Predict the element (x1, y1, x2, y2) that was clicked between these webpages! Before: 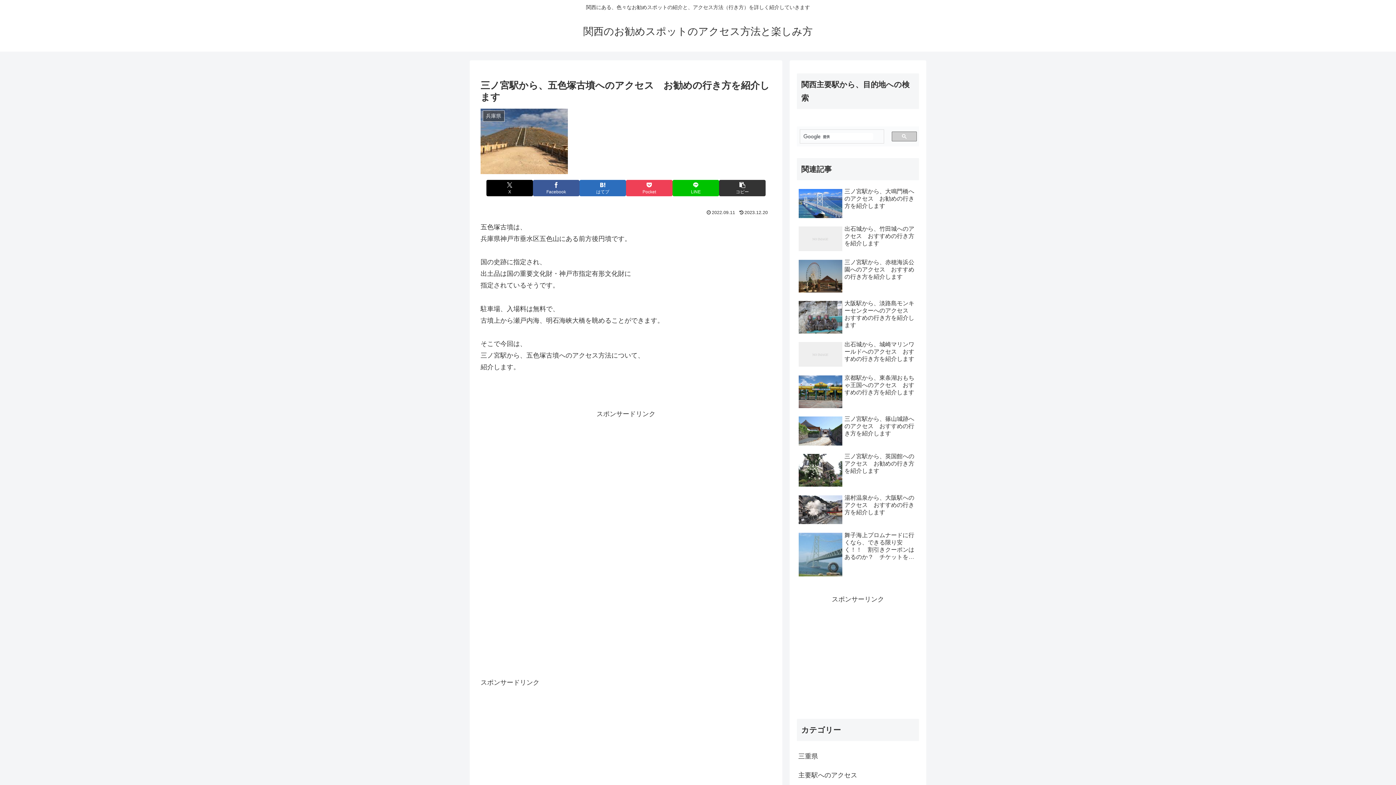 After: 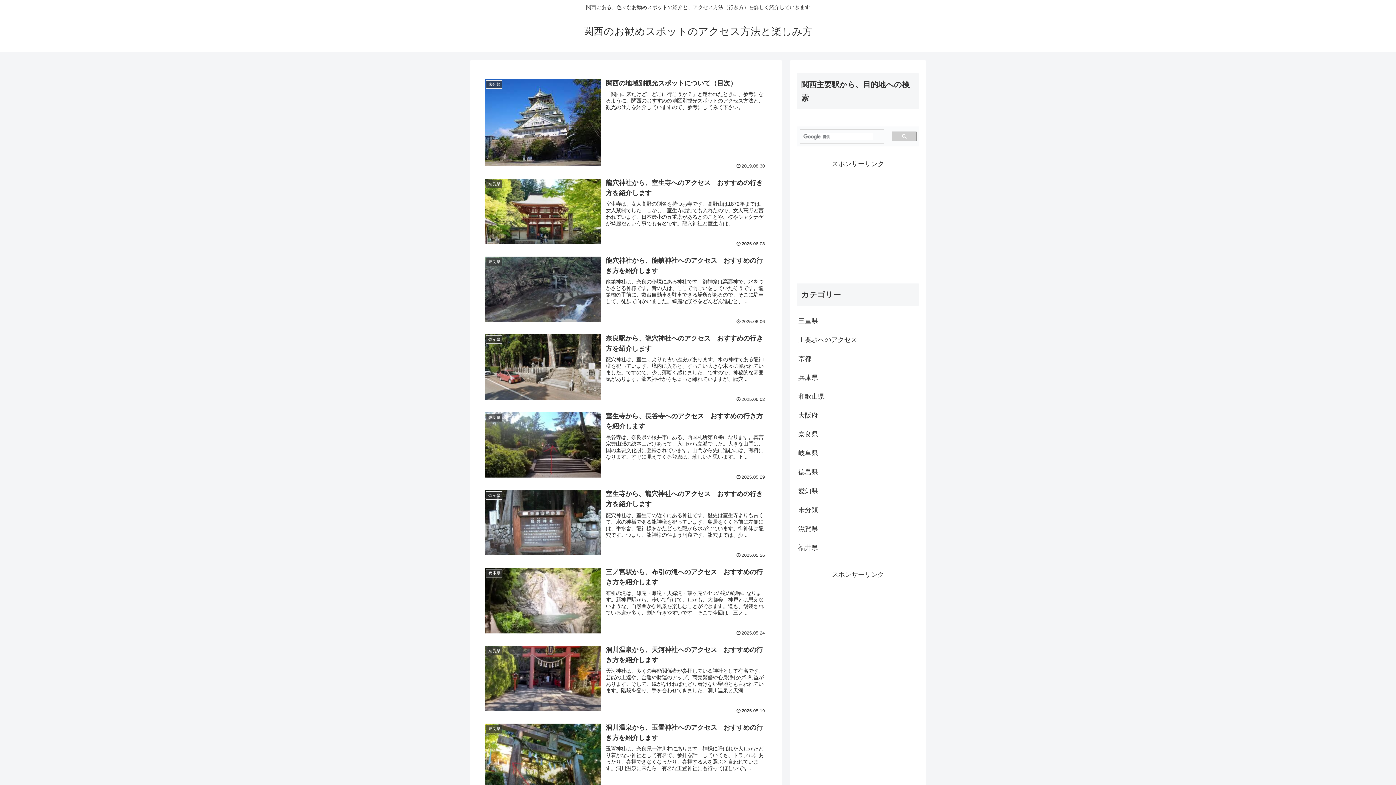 Action: label: 関西のお勧めスポットのアクセス方法と楽しみ方 bbox: (576, 29, 819, 36)